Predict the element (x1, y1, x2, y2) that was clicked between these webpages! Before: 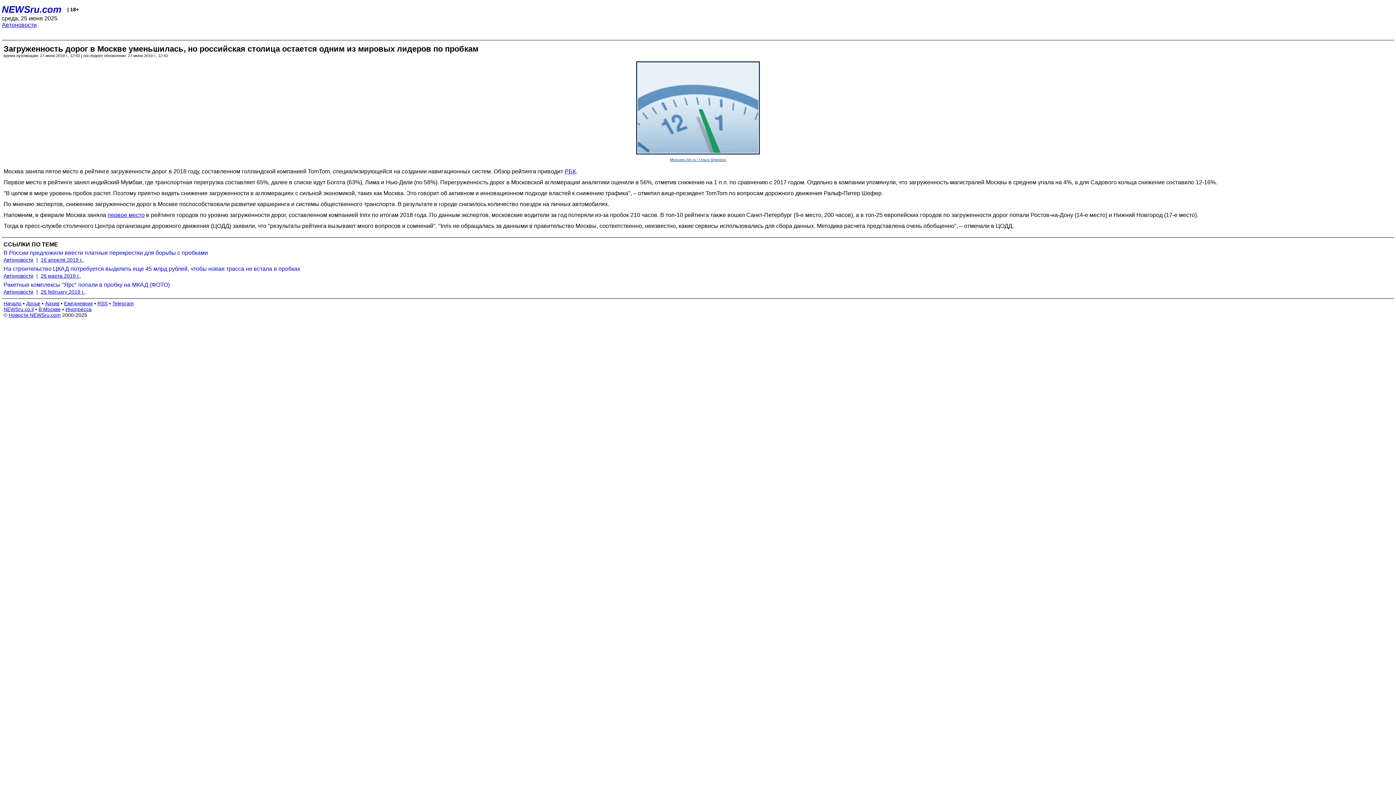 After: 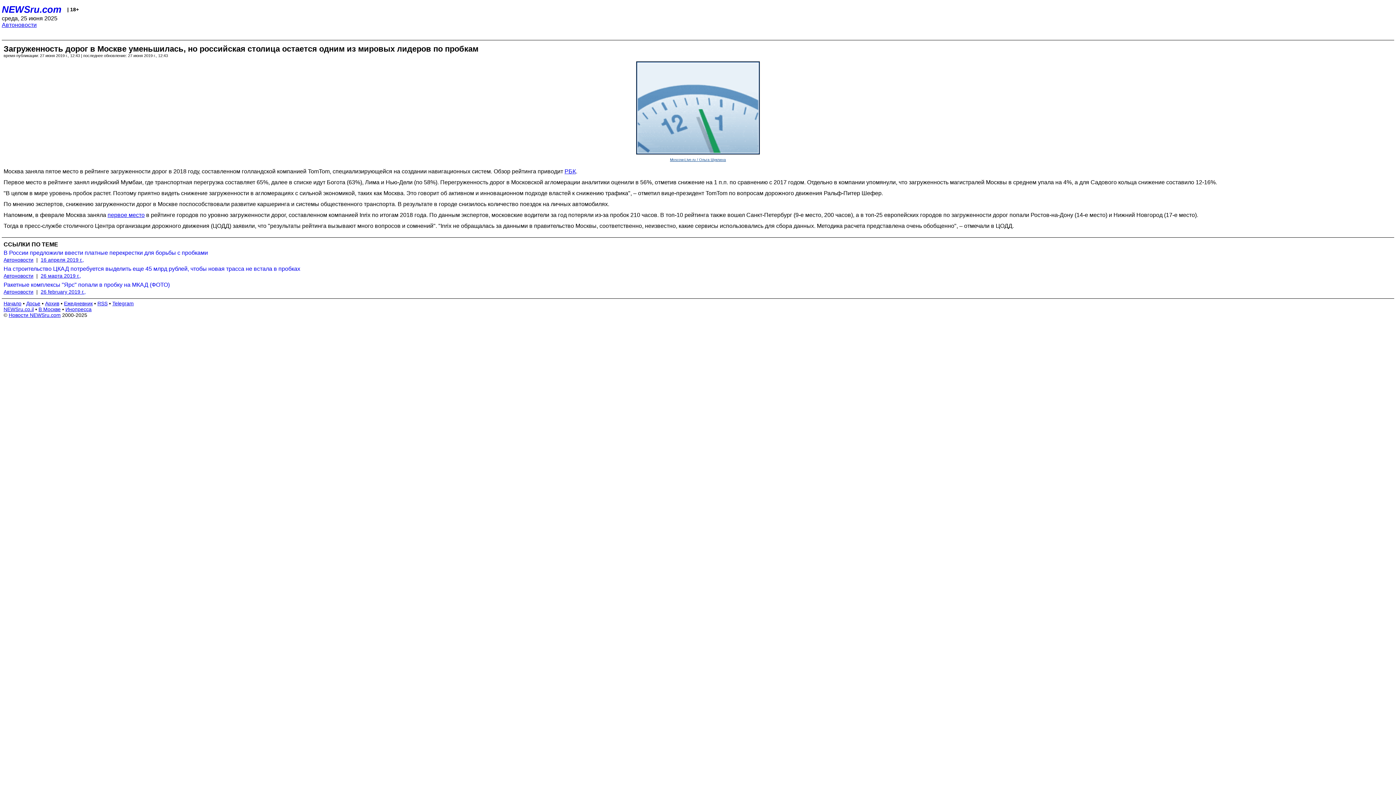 Action: bbox: (564, 168, 576, 174) label: РБК